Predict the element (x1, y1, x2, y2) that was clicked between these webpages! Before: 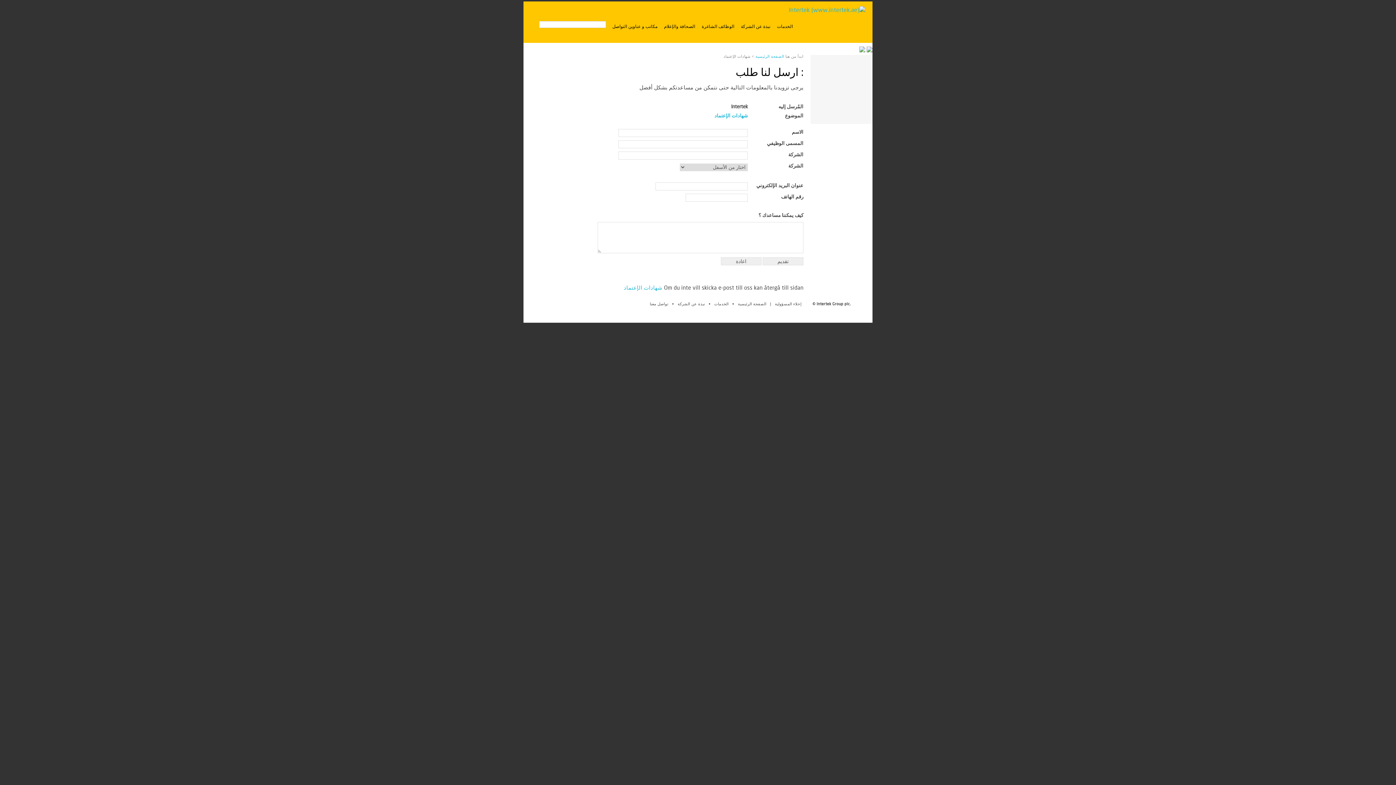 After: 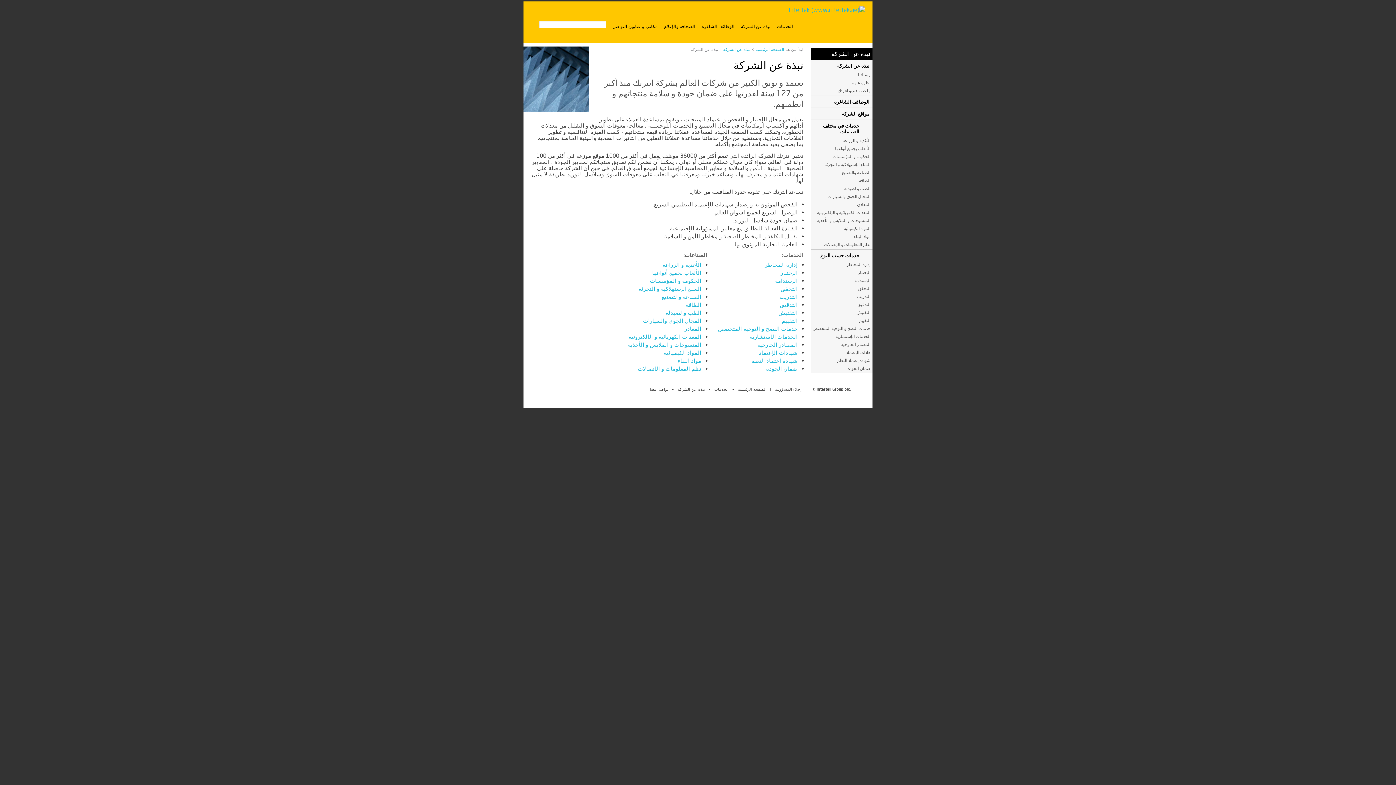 Action: label: نبذة عن الشركة bbox: (677, 301, 705, 306)